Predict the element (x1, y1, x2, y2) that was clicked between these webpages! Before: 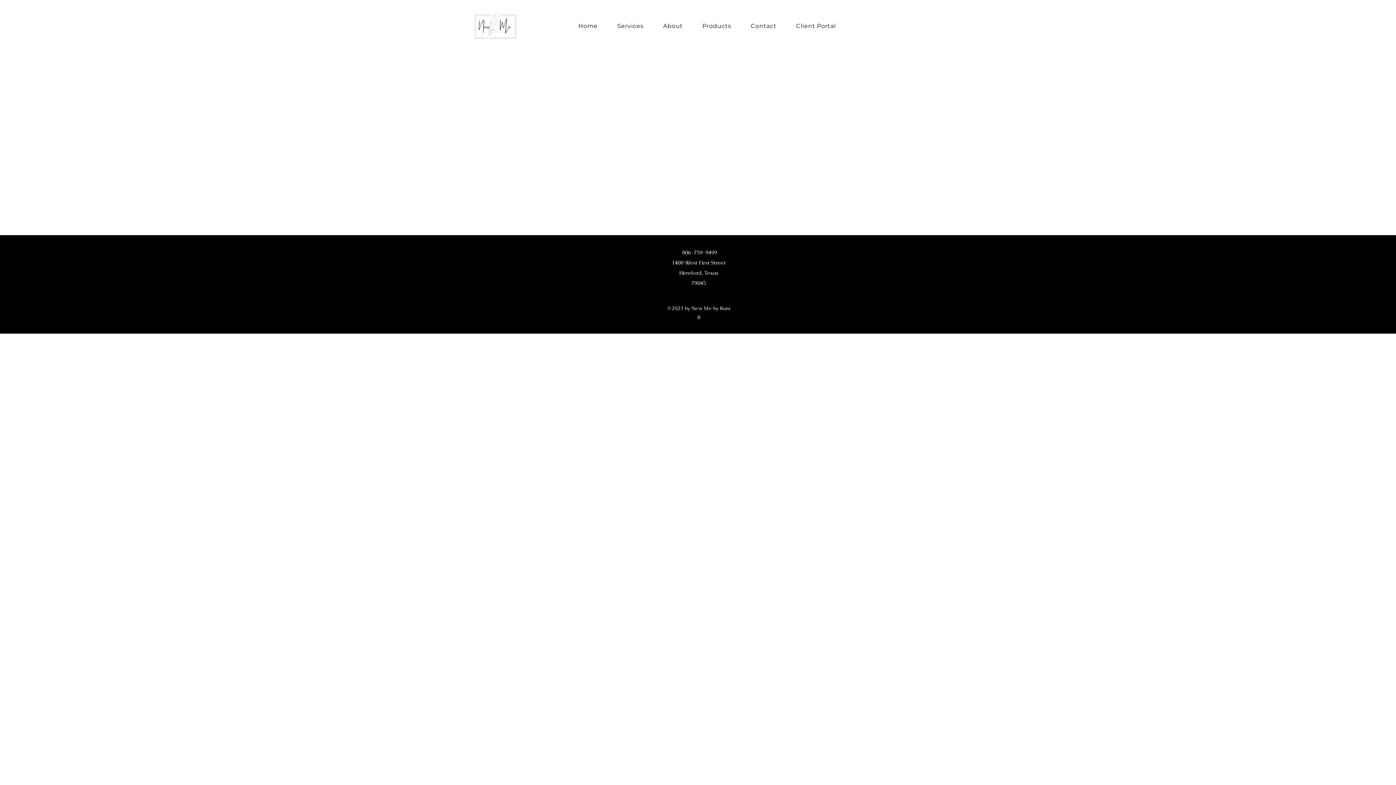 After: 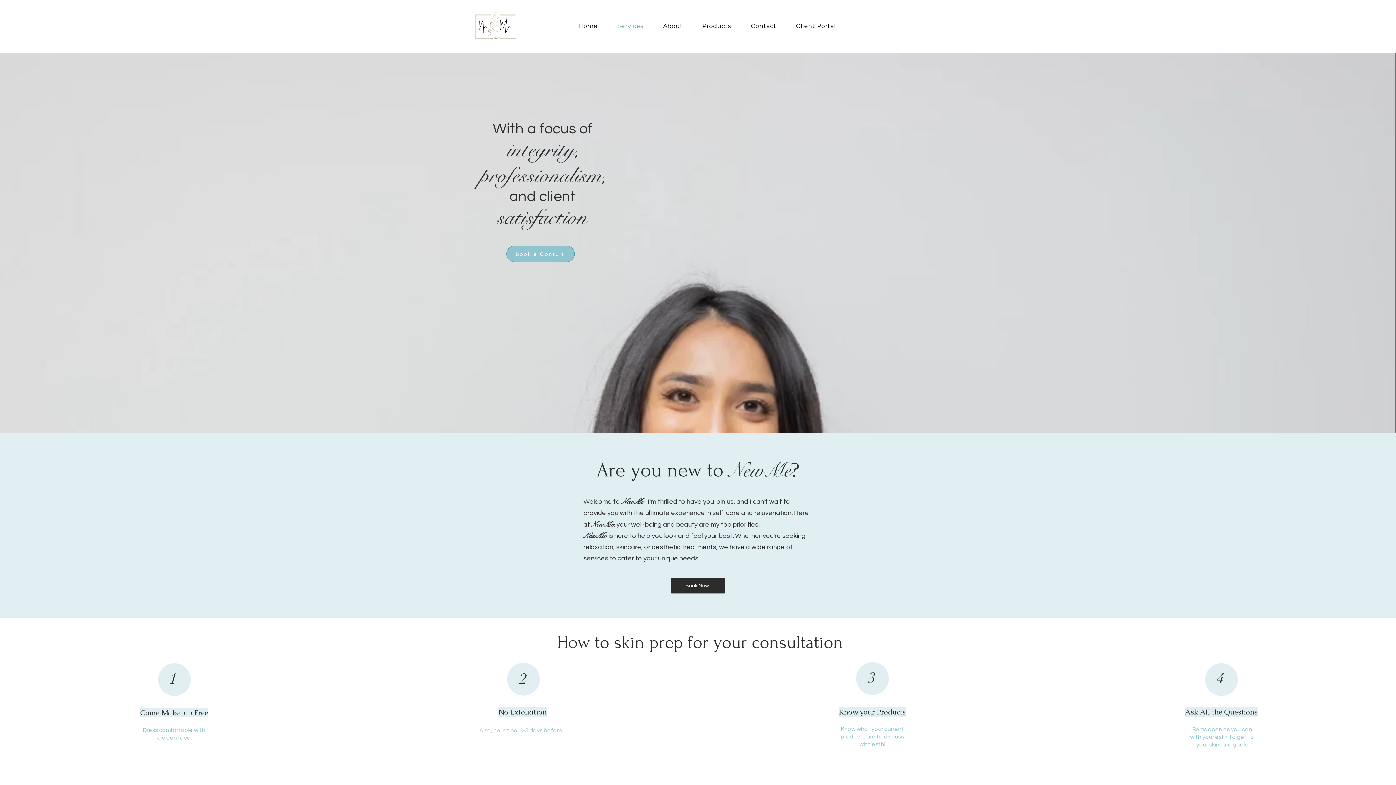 Action: bbox: (609, 18, 652, 33) label: Services